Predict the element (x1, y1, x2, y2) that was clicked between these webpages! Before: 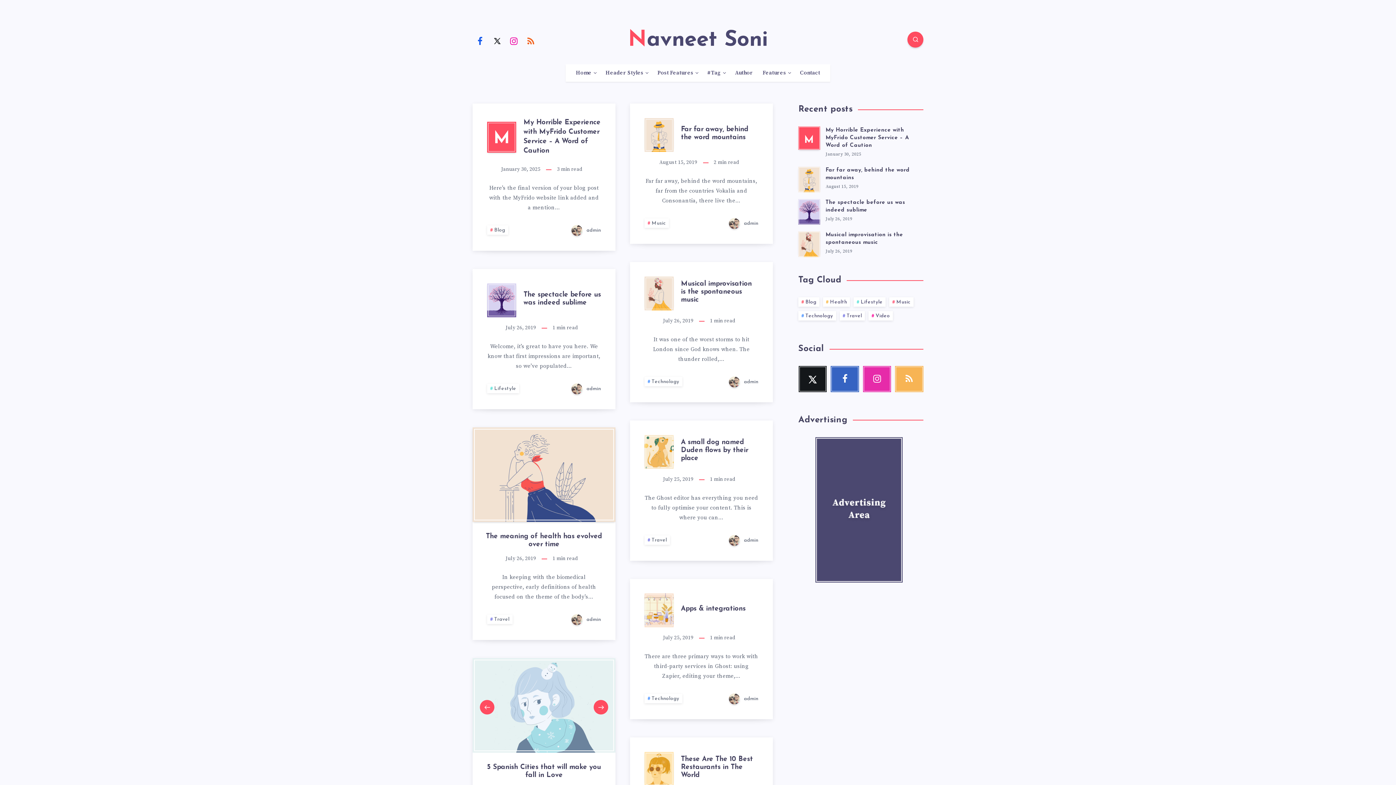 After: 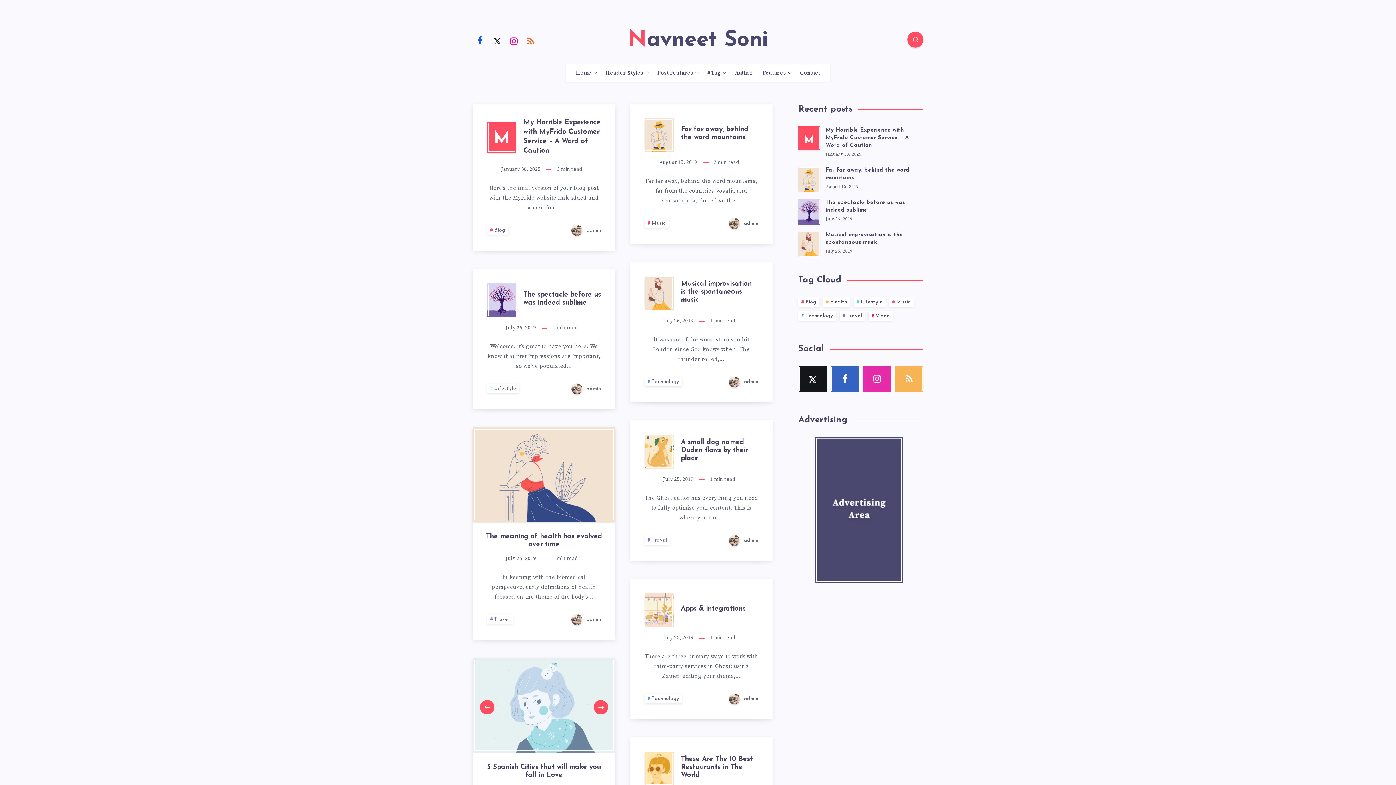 Action: bbox: (473, 32, 487, 48) label: Facebook